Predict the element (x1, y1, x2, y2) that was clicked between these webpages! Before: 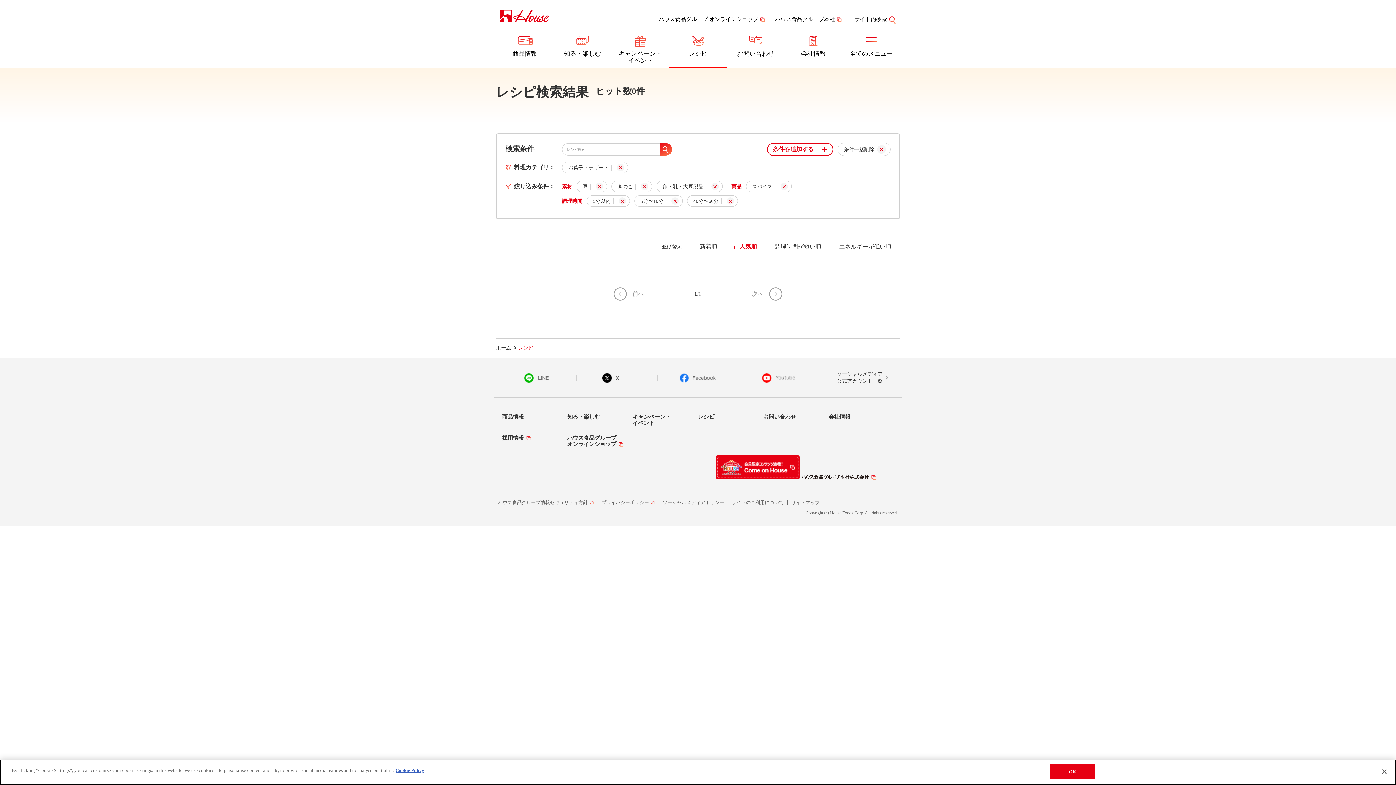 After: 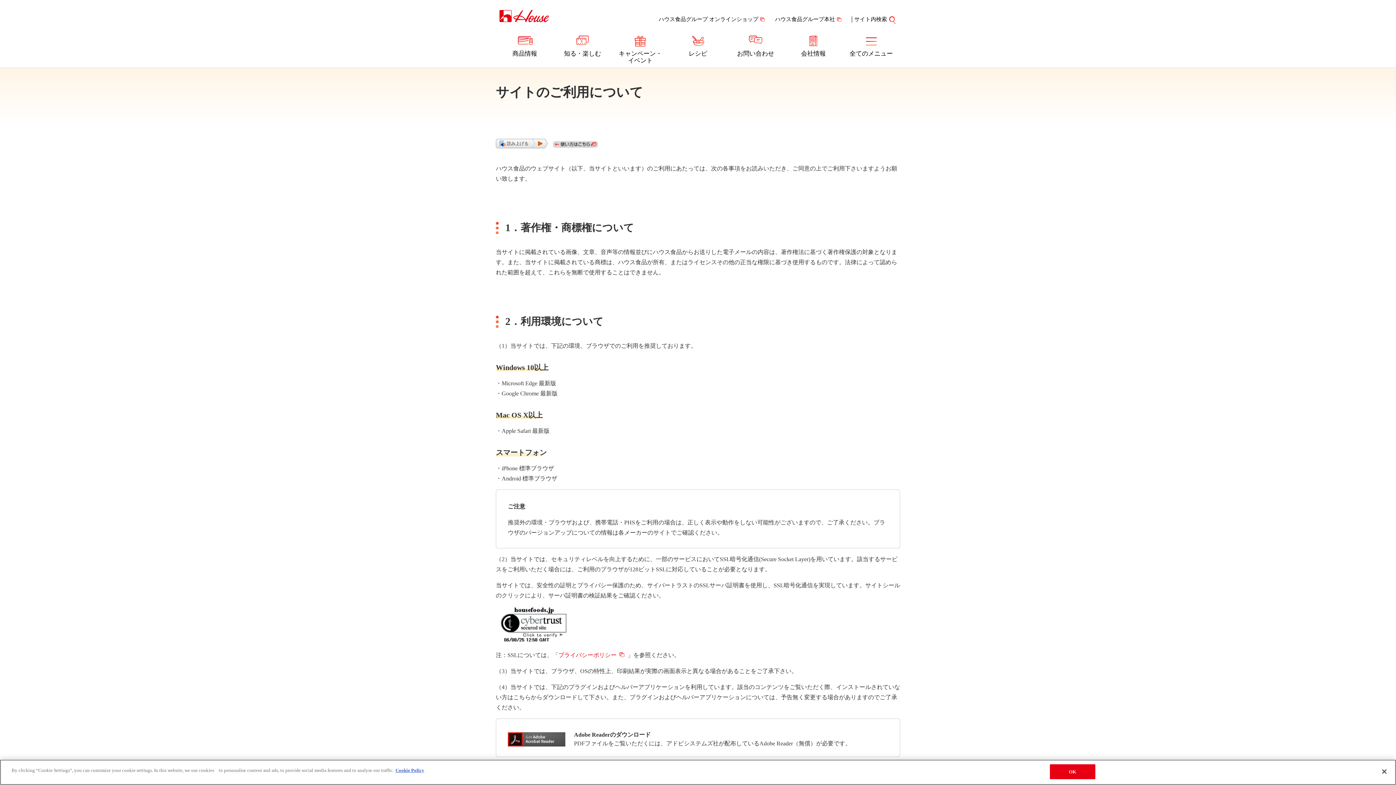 Action: bbox: (731, 500, 783, 505) label: サイトのご利用について